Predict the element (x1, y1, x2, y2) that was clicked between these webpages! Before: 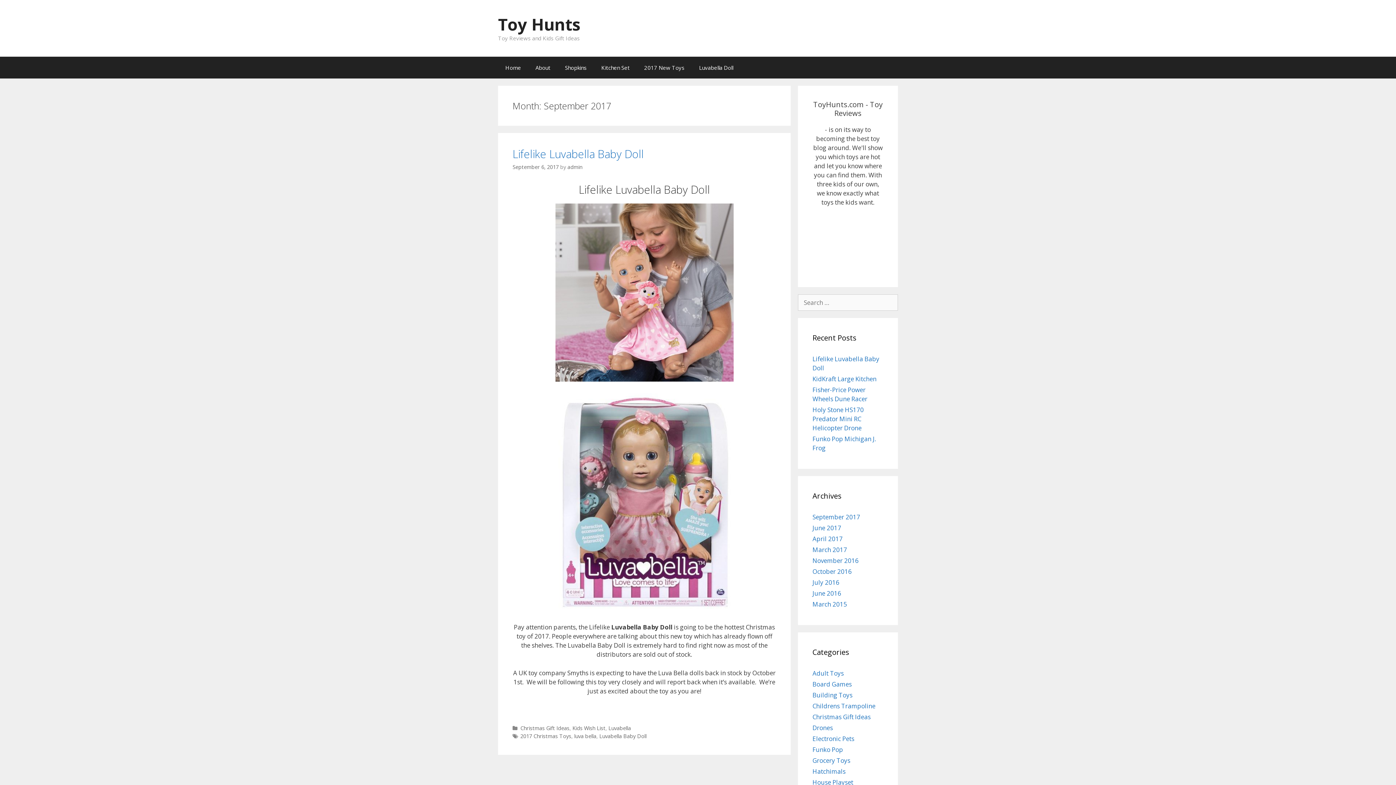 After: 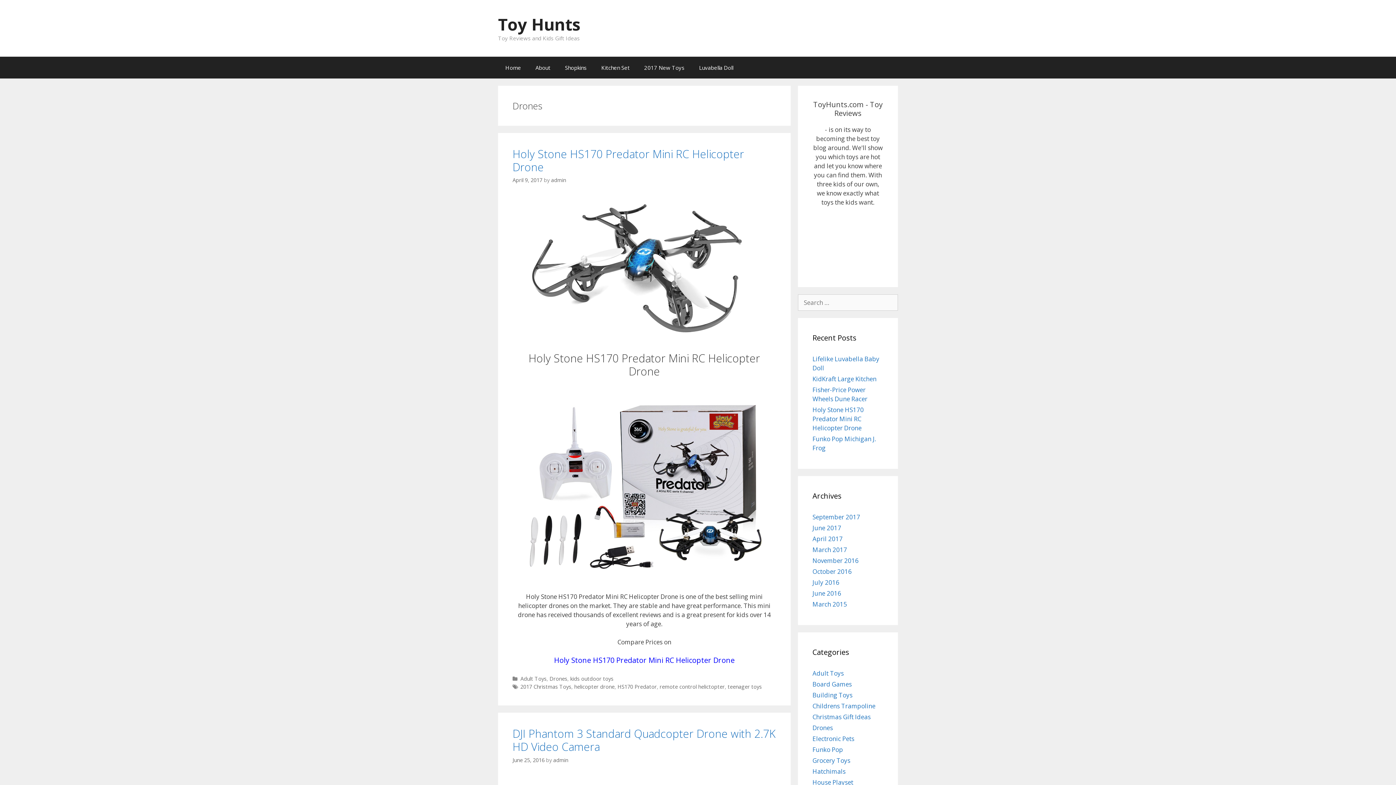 Action: bbox: (812, 724, 833, 732) label: Drones